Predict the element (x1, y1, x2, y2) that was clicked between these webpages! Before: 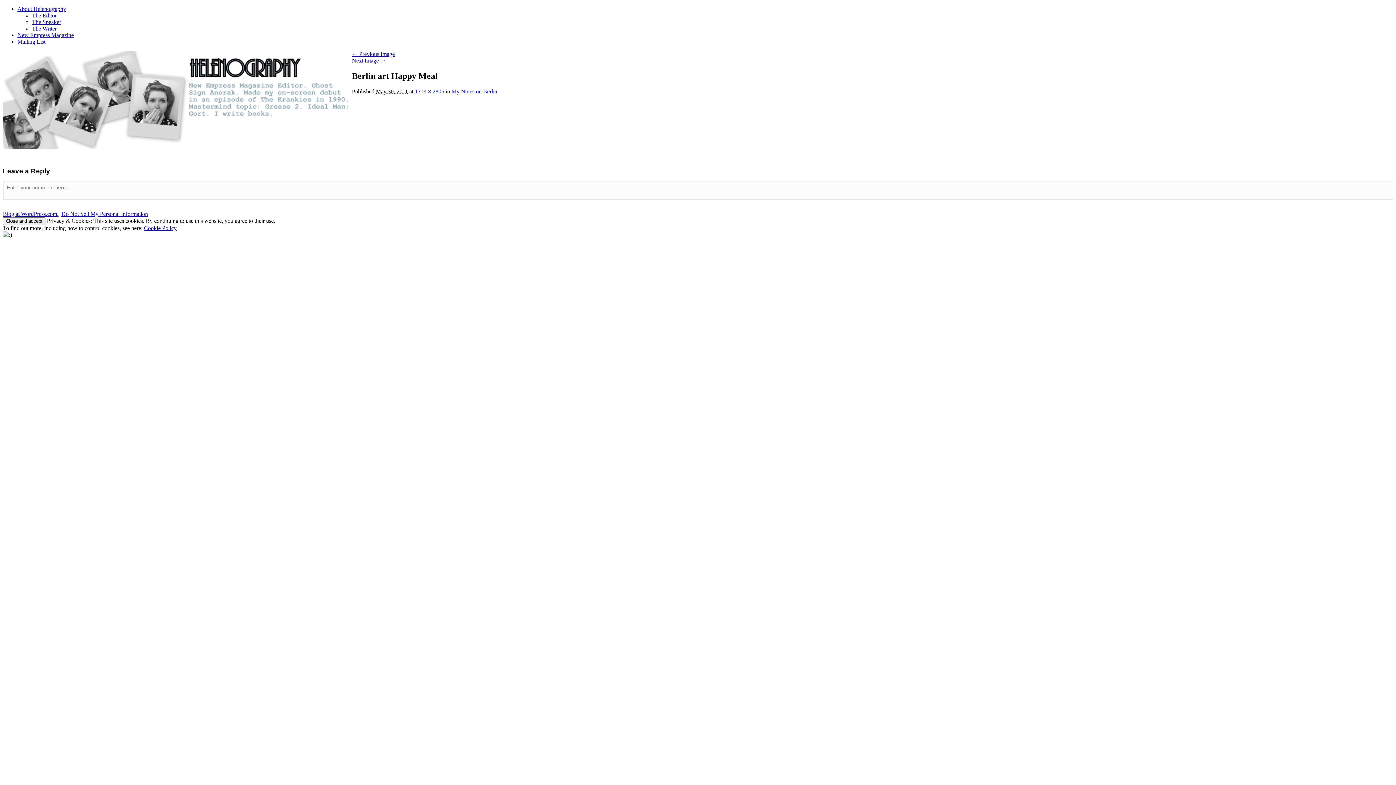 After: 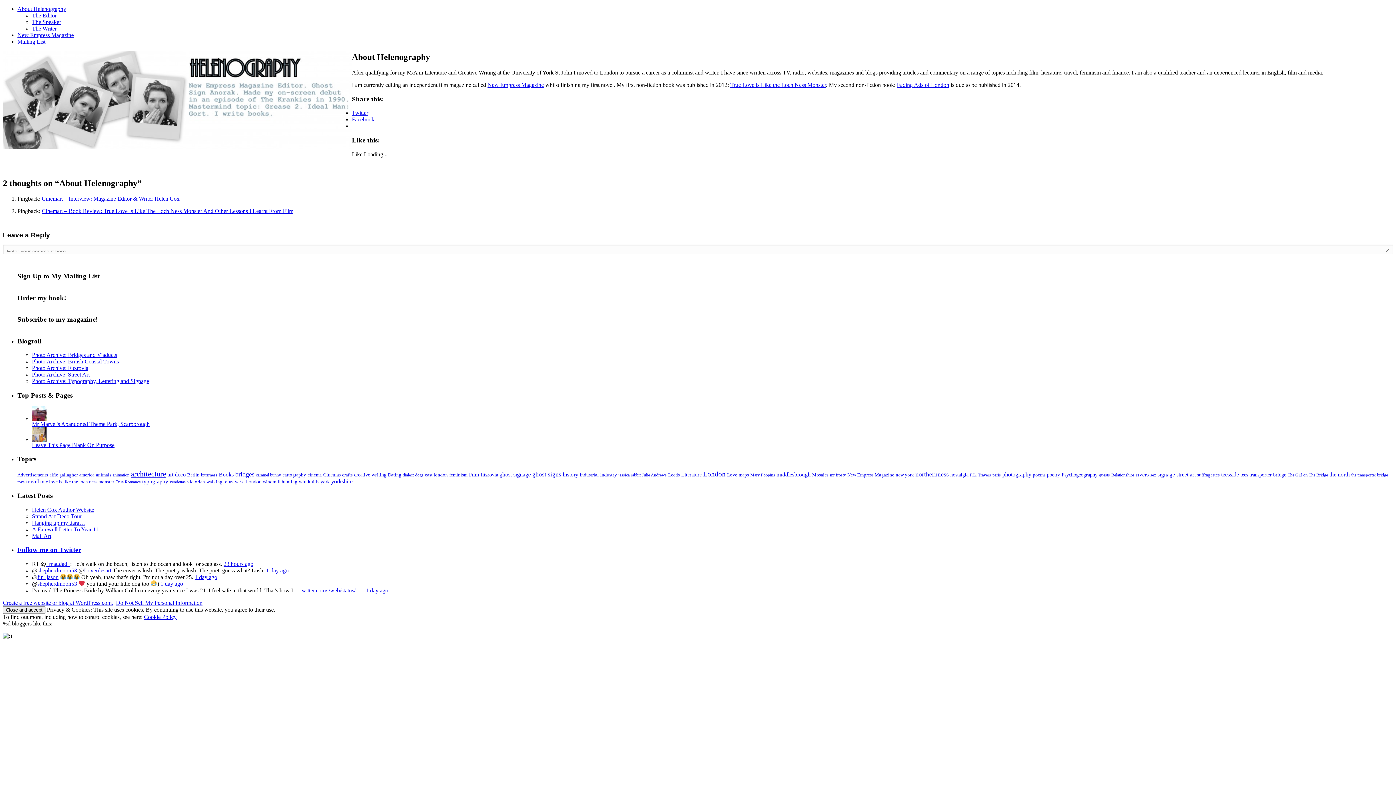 Action: label: About Helenography bbox: (17, 5, 66, 12)